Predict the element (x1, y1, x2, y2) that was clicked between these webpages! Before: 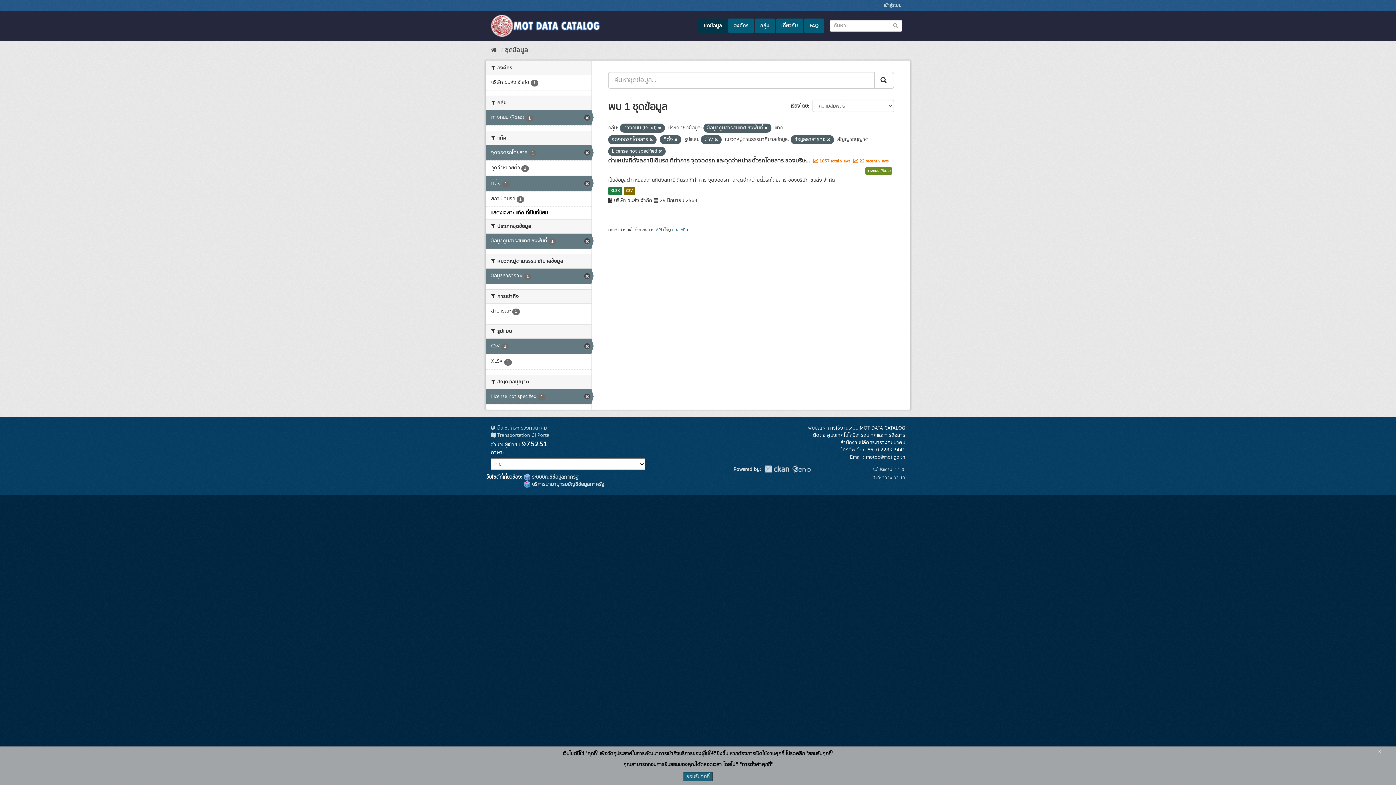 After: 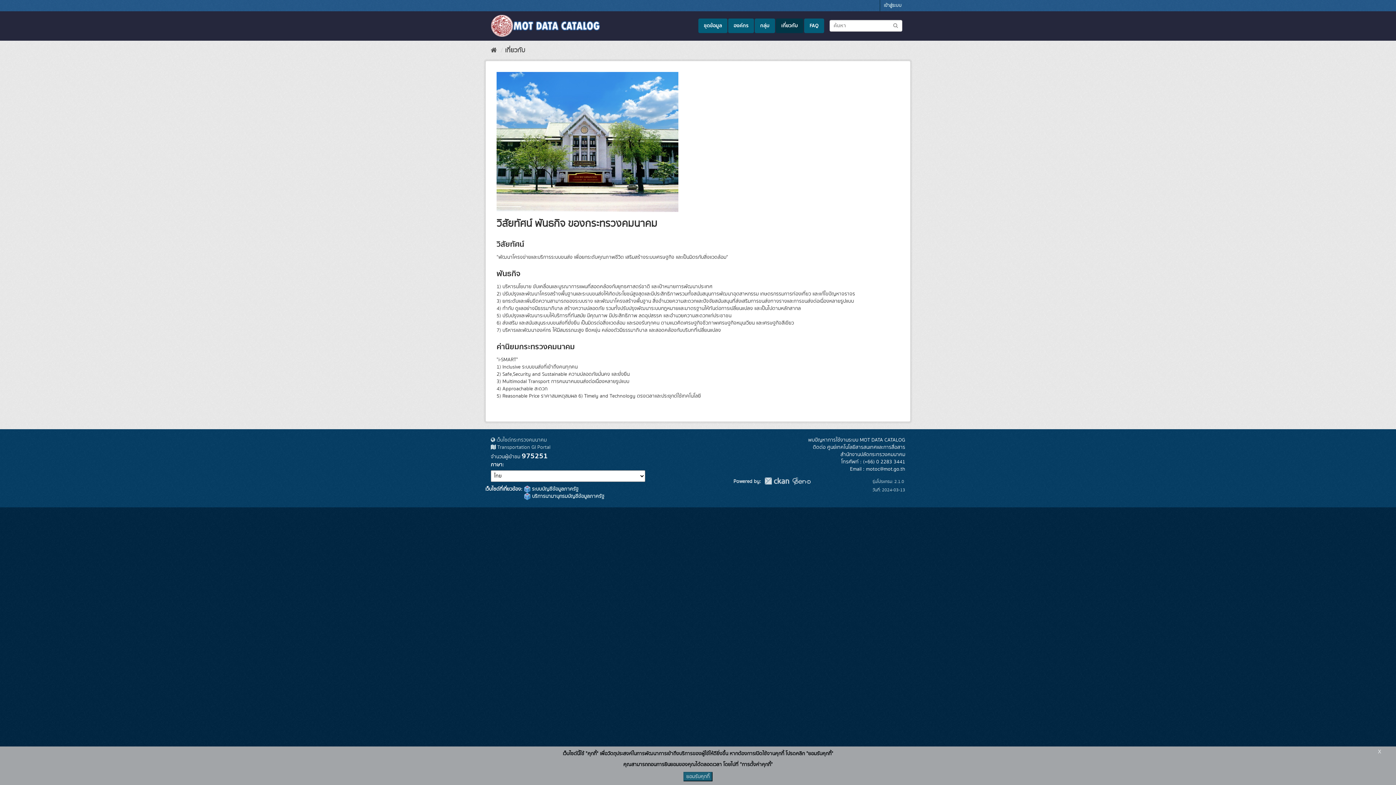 Action: label: เกี่ยวกับ bbox: (776, 18, 803, 33)